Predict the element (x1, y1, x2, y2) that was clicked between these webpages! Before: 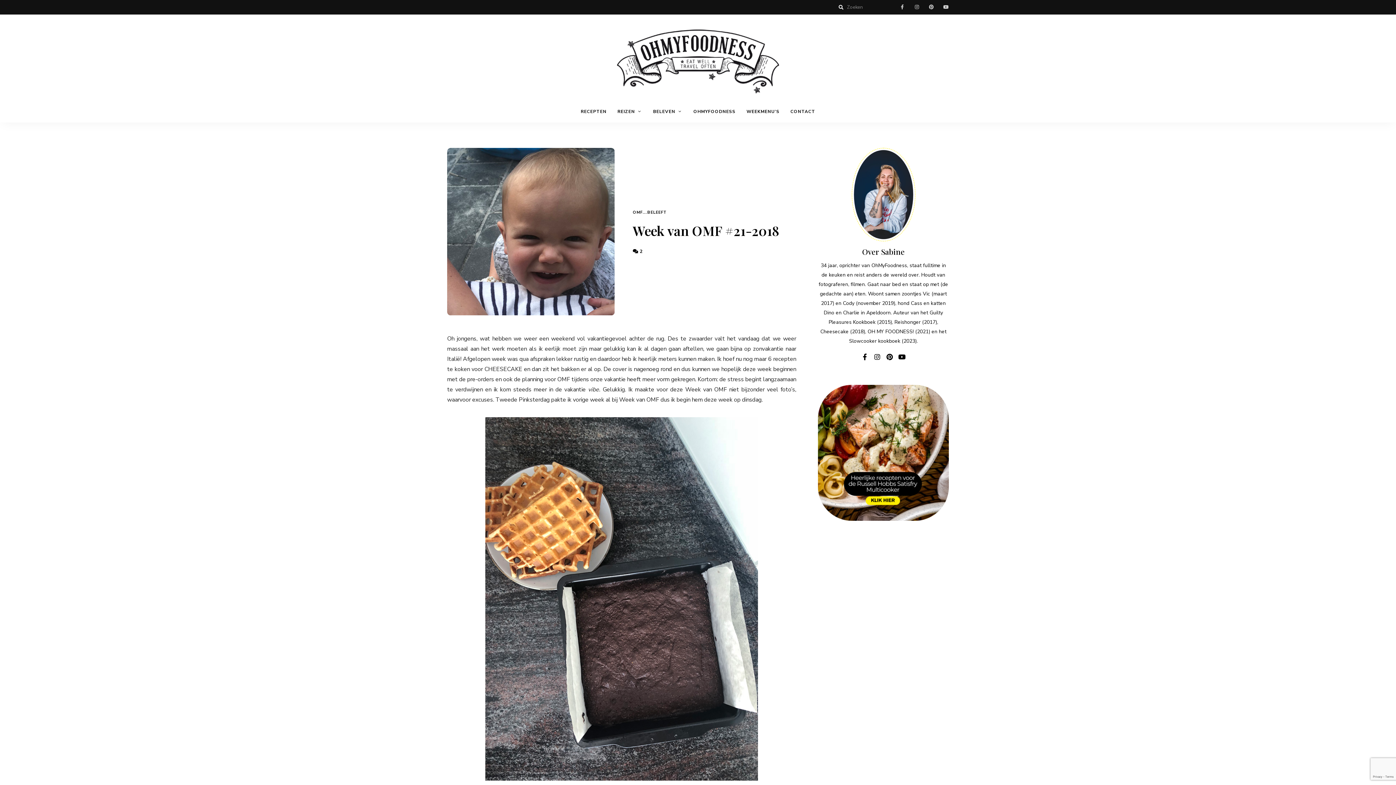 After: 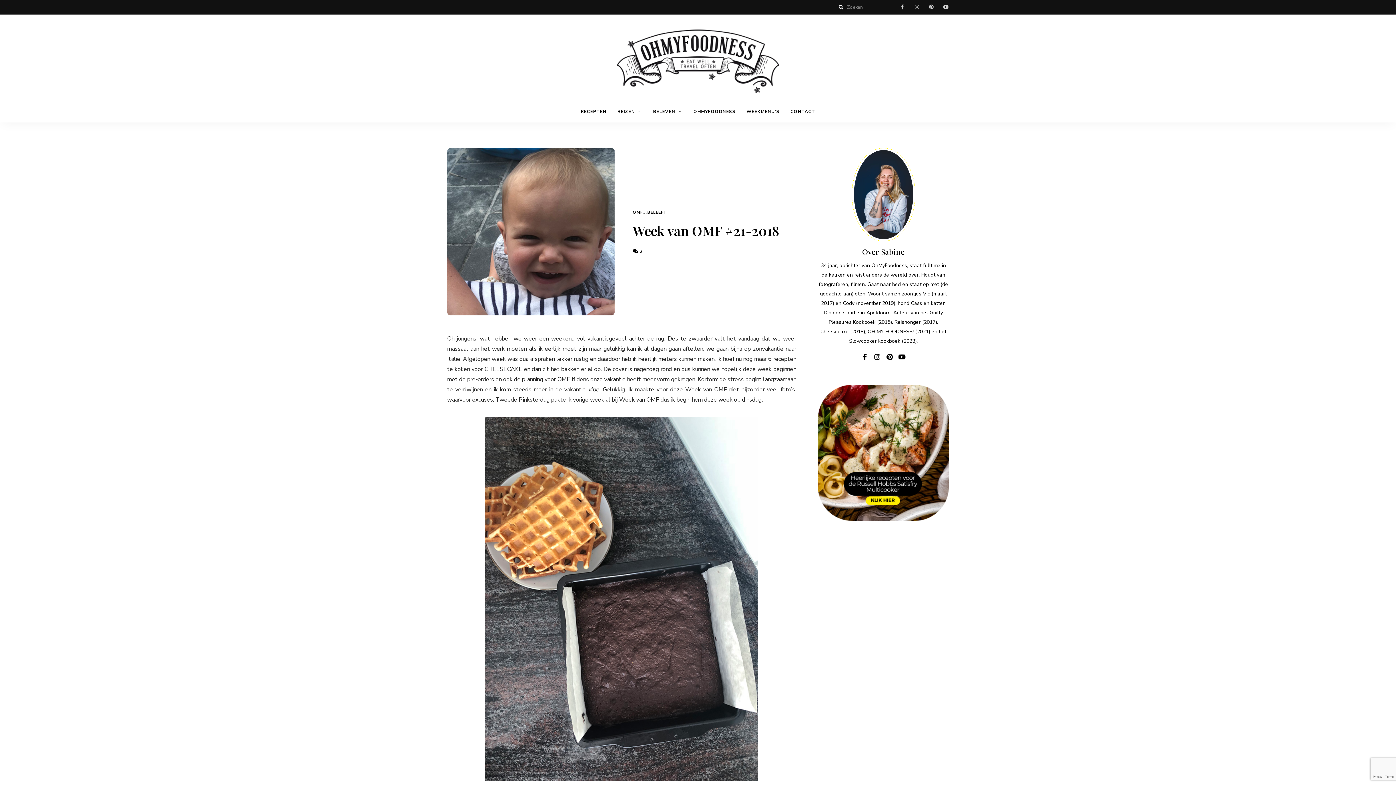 Action: bbox: (872, 351, 882, 362) label: instagram